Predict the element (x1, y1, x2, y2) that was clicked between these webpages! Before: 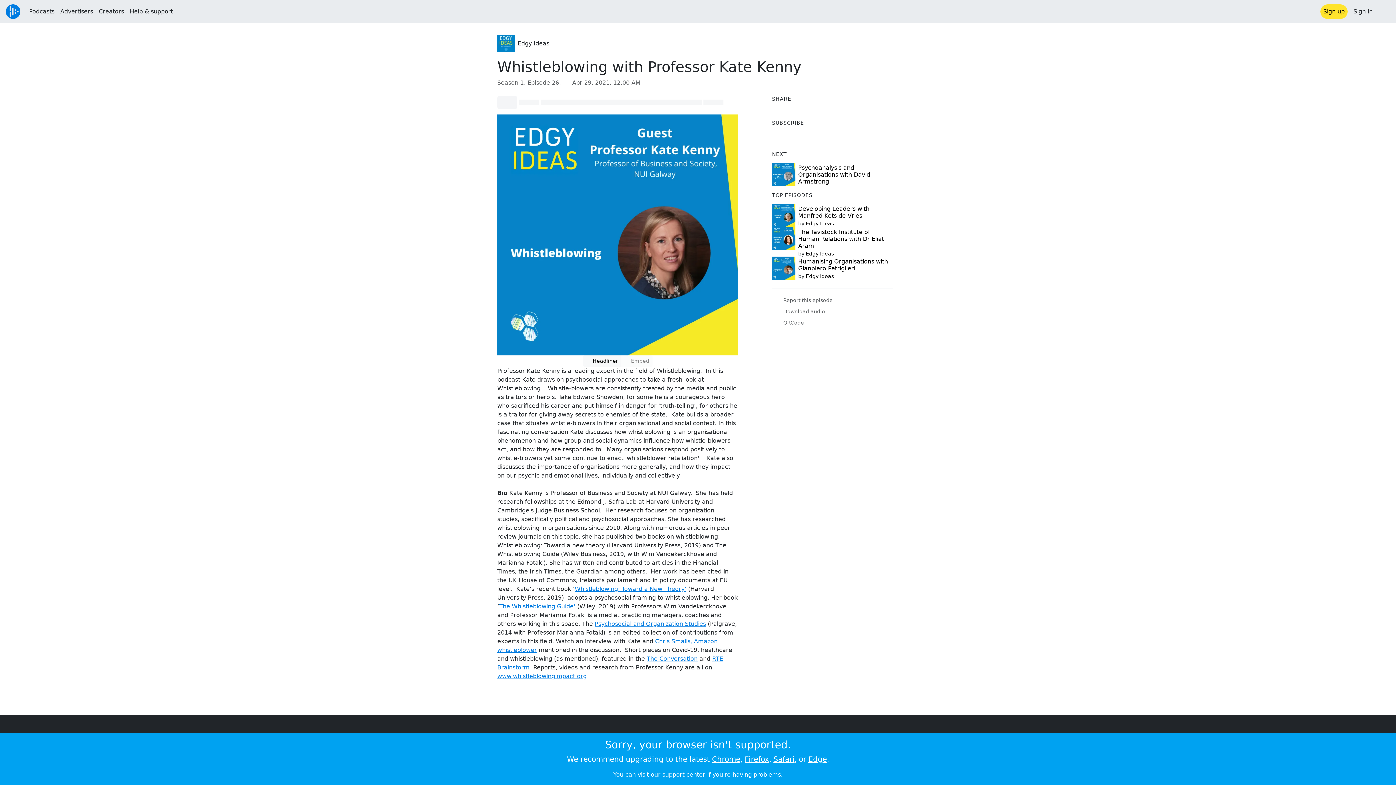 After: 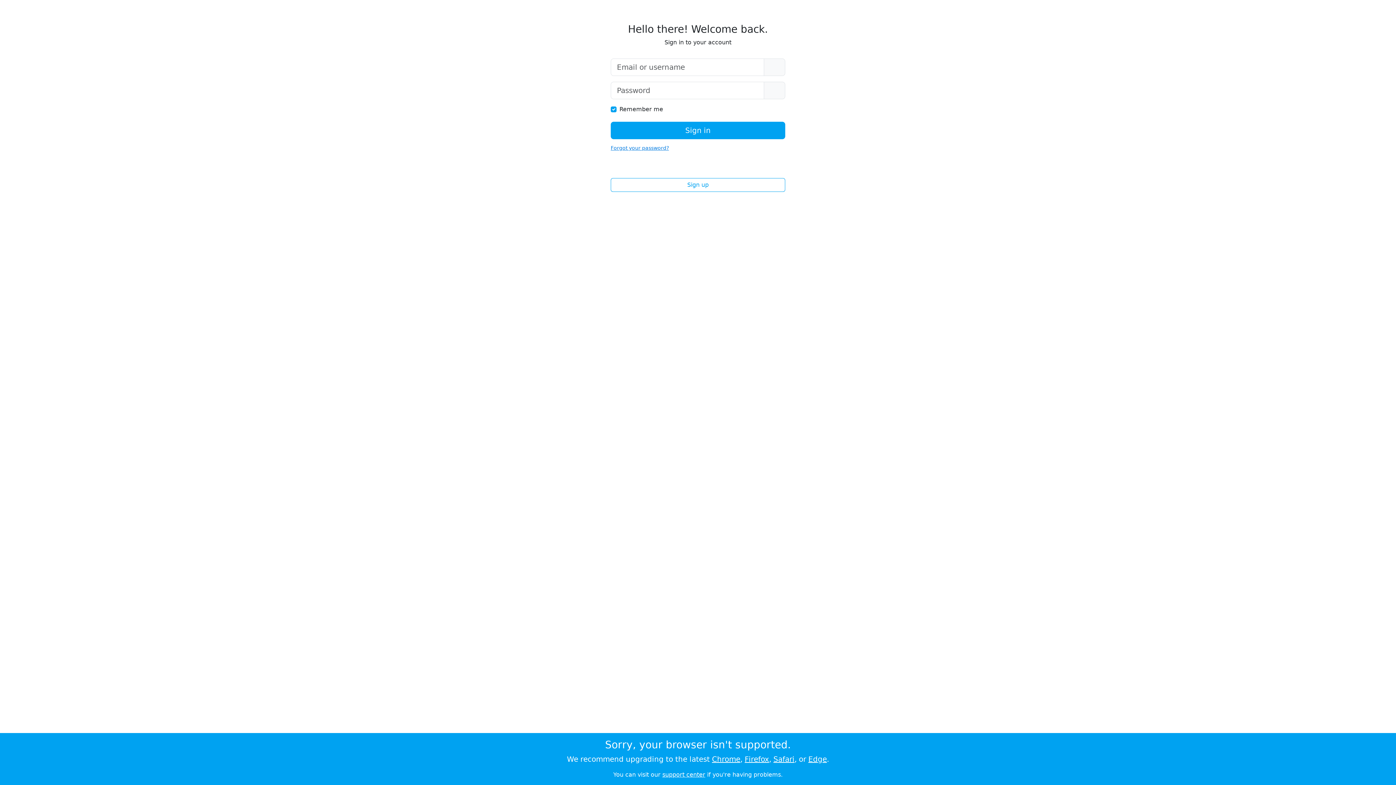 Action: label: Sign in bbox: (1350, 4, 1376, 18)